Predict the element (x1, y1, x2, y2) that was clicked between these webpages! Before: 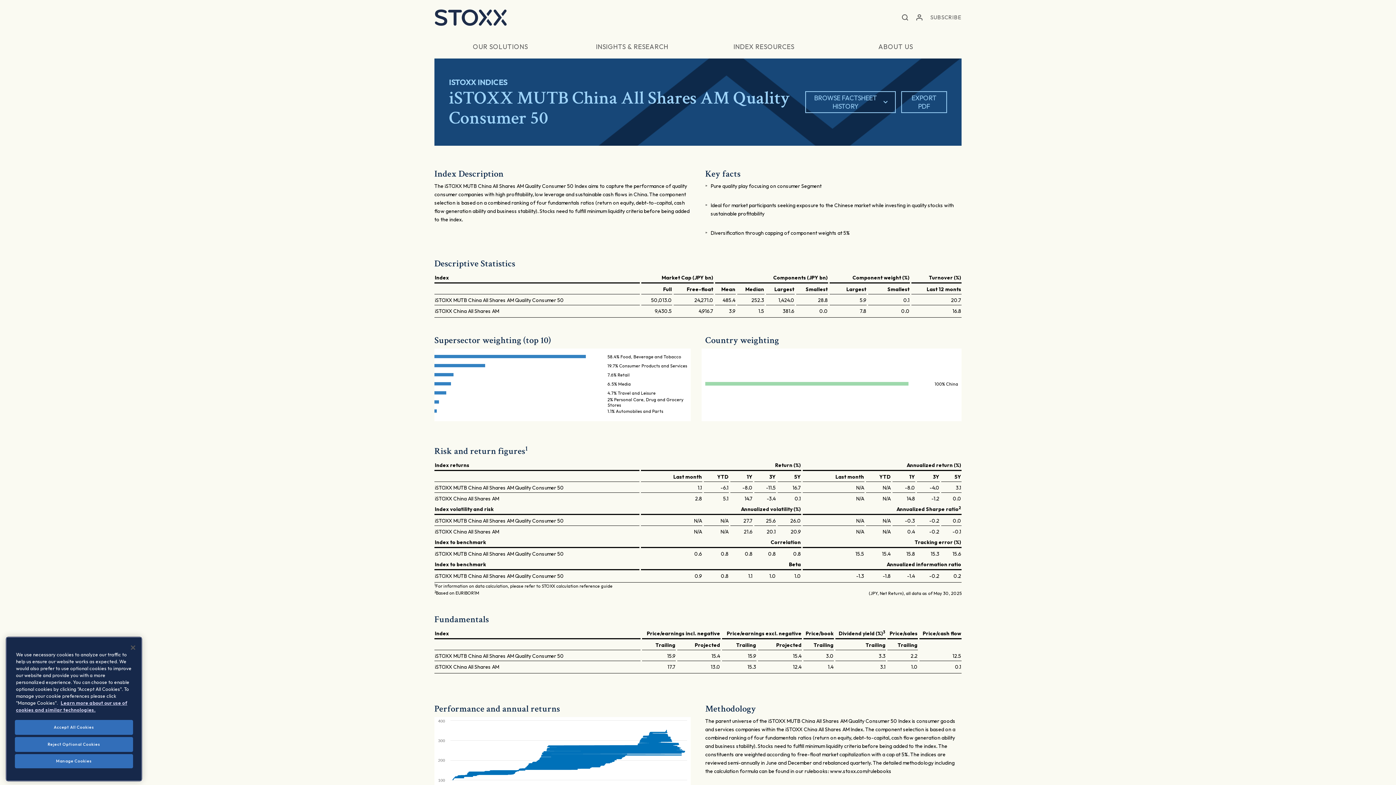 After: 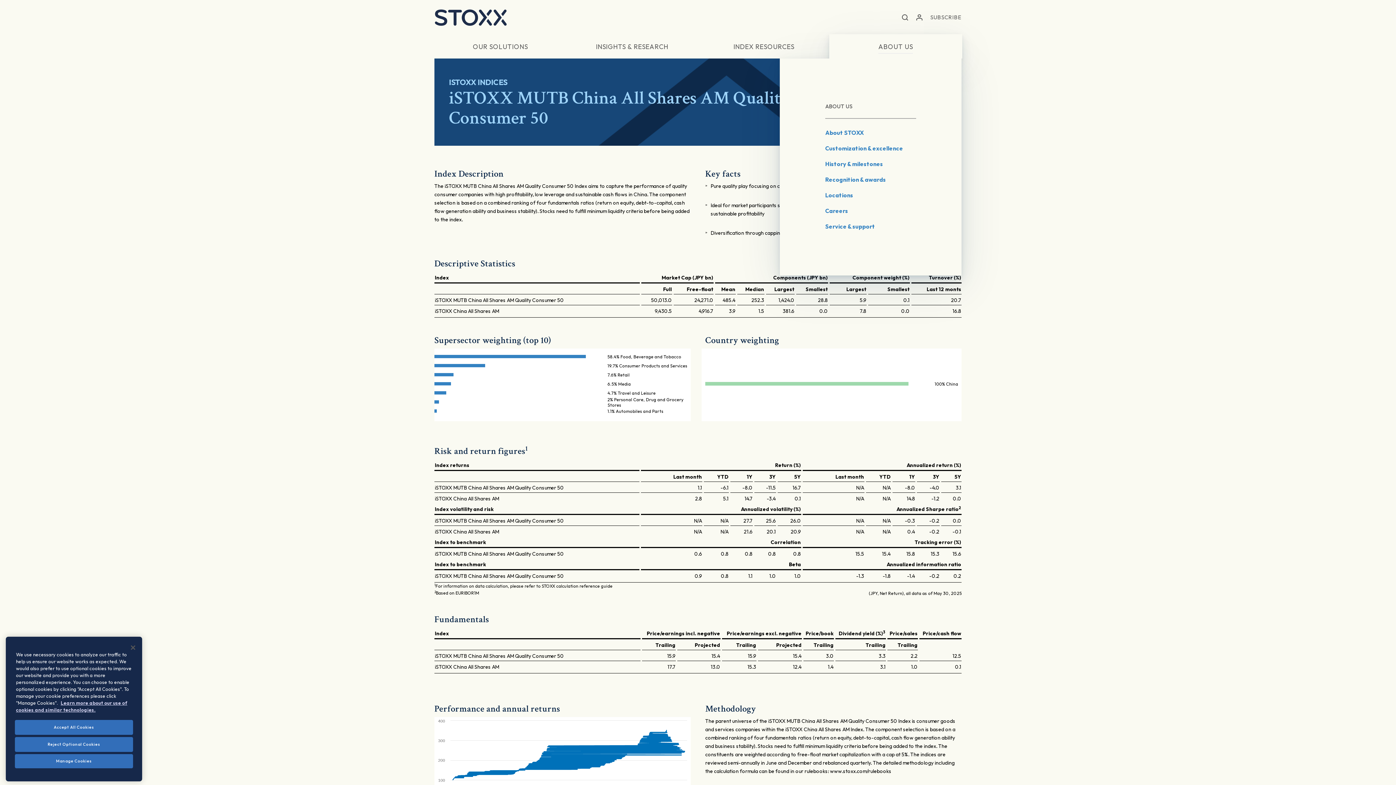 Action: bbox: (830, 34, 961, 58) label: ABOUT US